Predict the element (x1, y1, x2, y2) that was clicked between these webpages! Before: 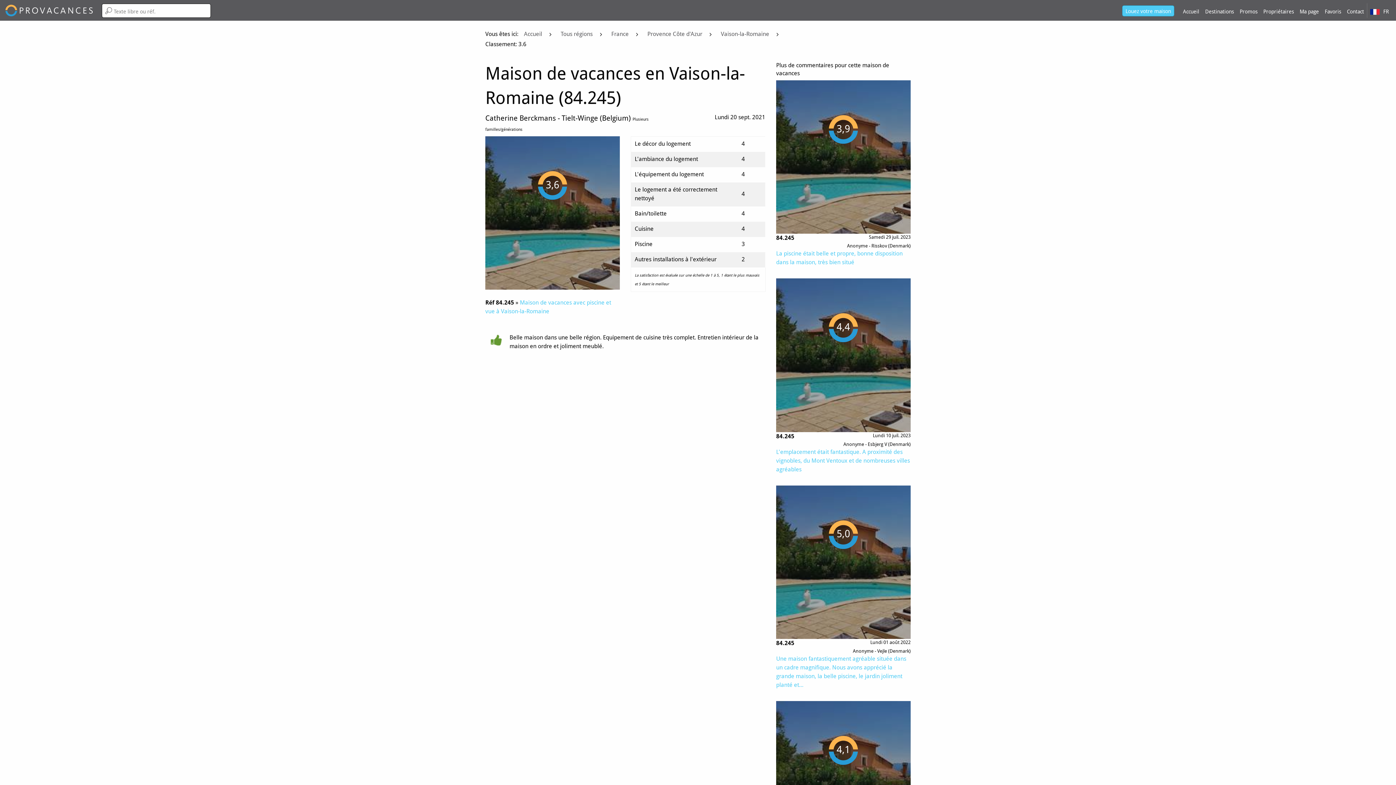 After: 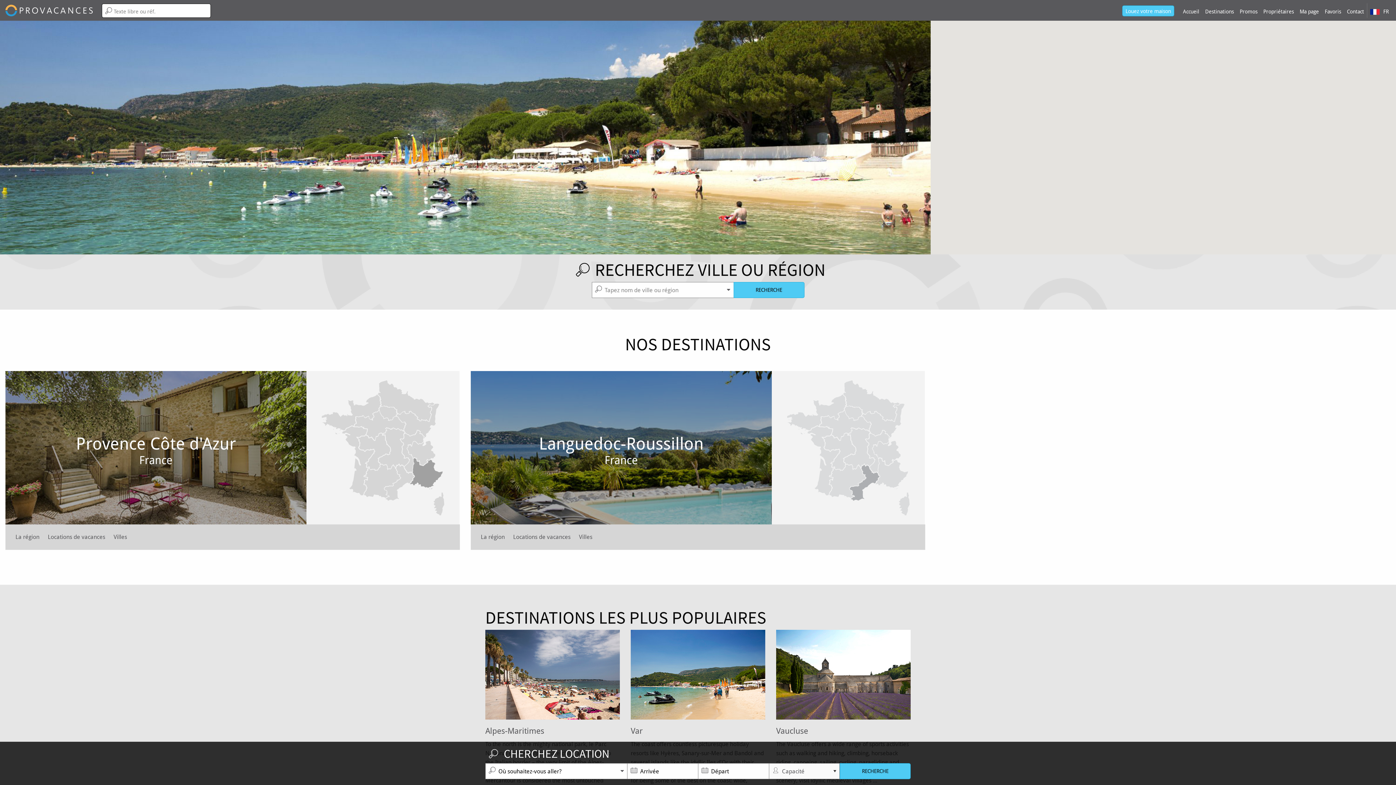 Action: bbox: (1202, 3, 1237, 17) label: Destinations